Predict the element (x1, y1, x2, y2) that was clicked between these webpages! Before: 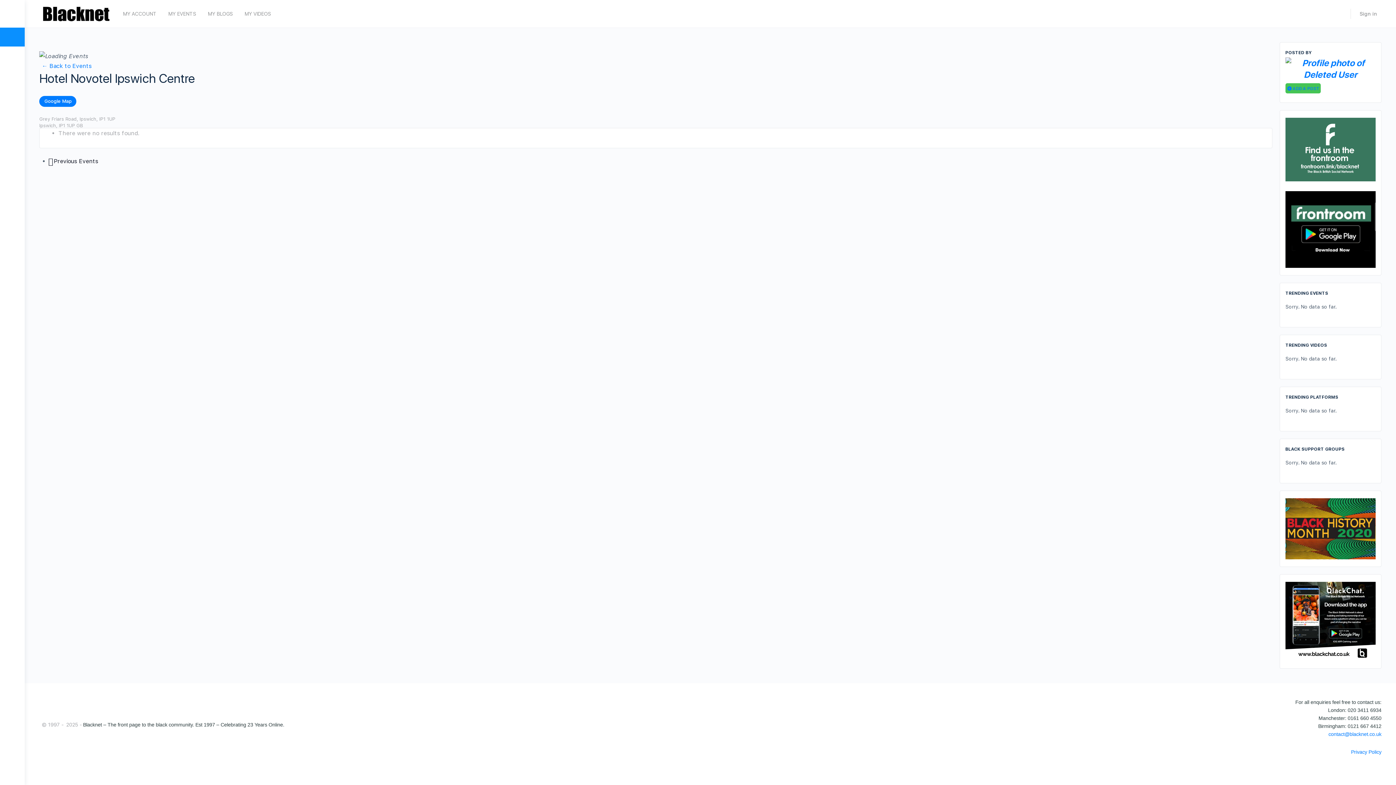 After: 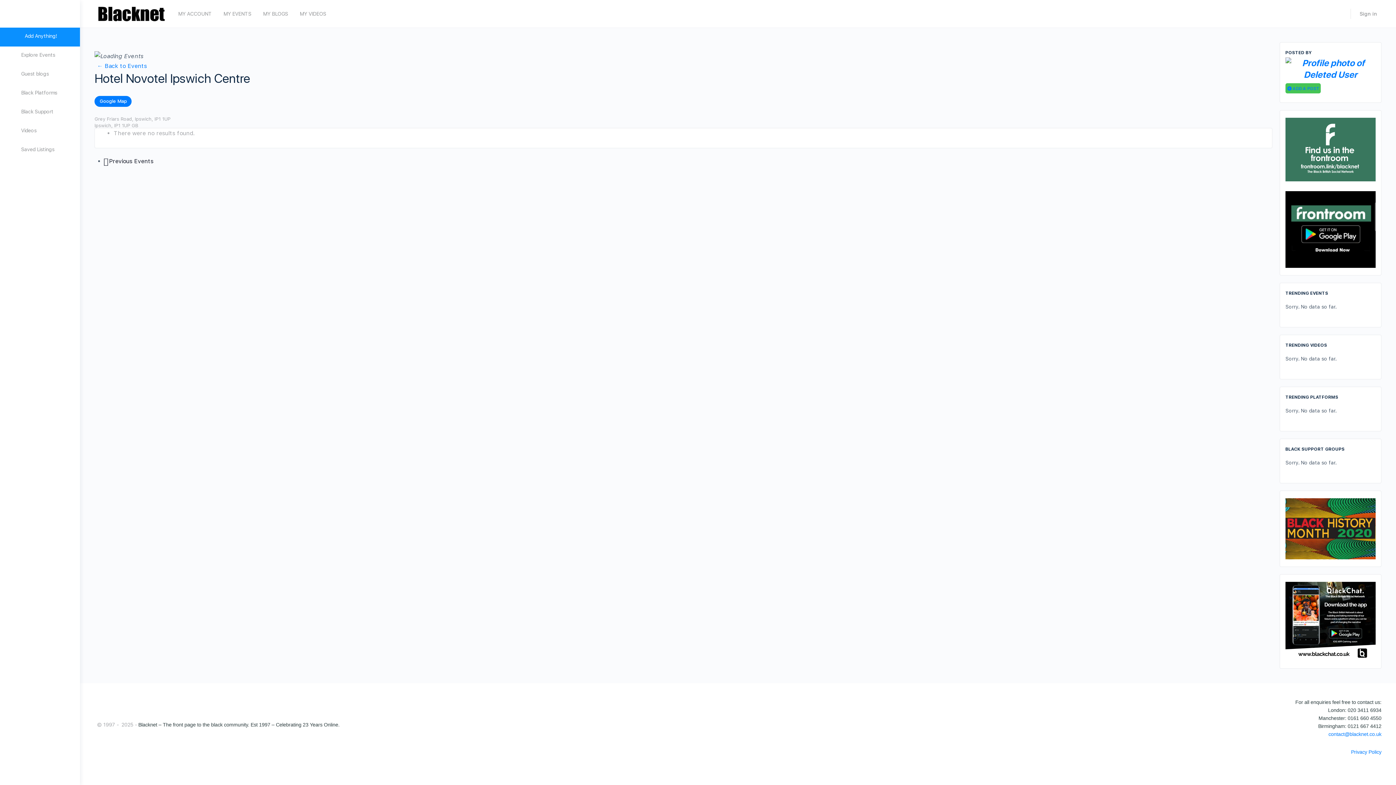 Action: bbox: (0, 10, 24, 17)